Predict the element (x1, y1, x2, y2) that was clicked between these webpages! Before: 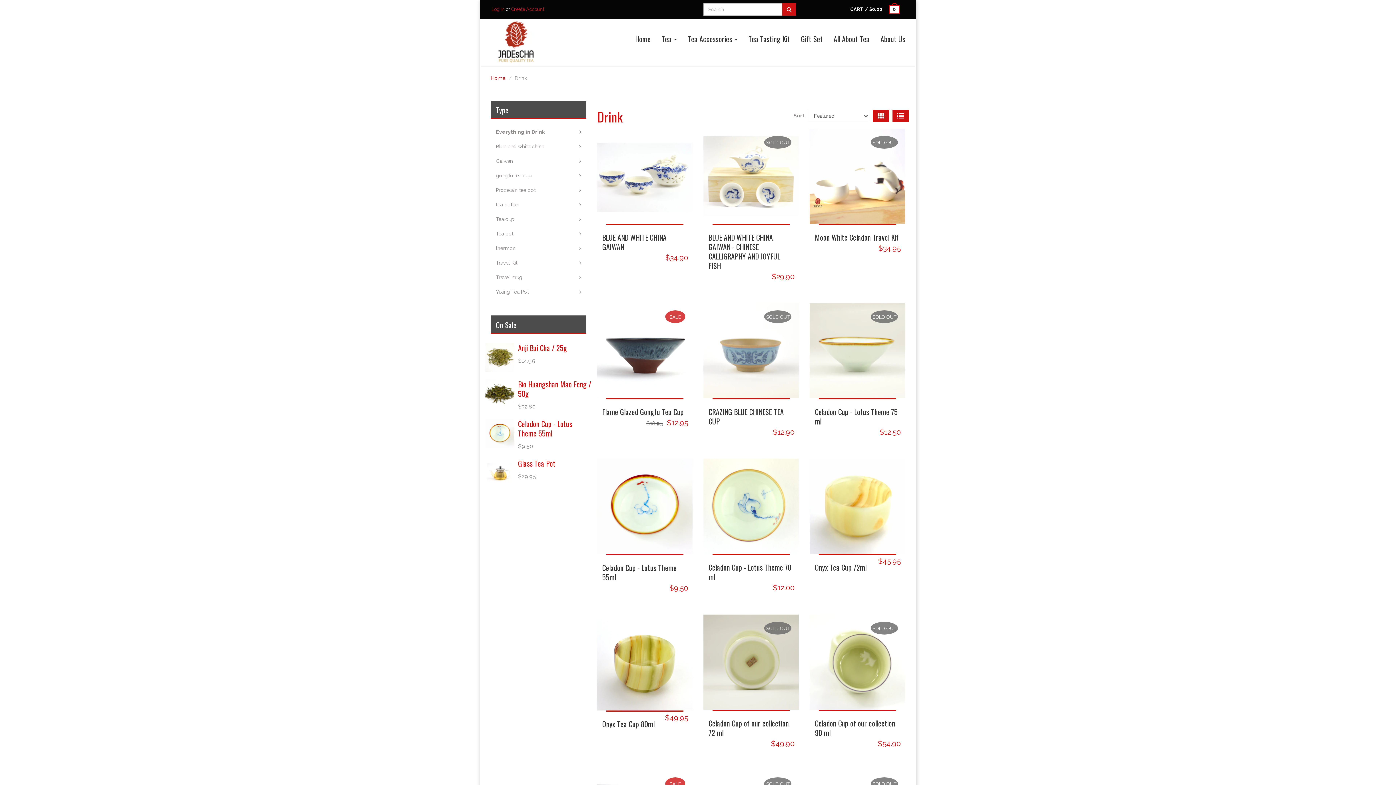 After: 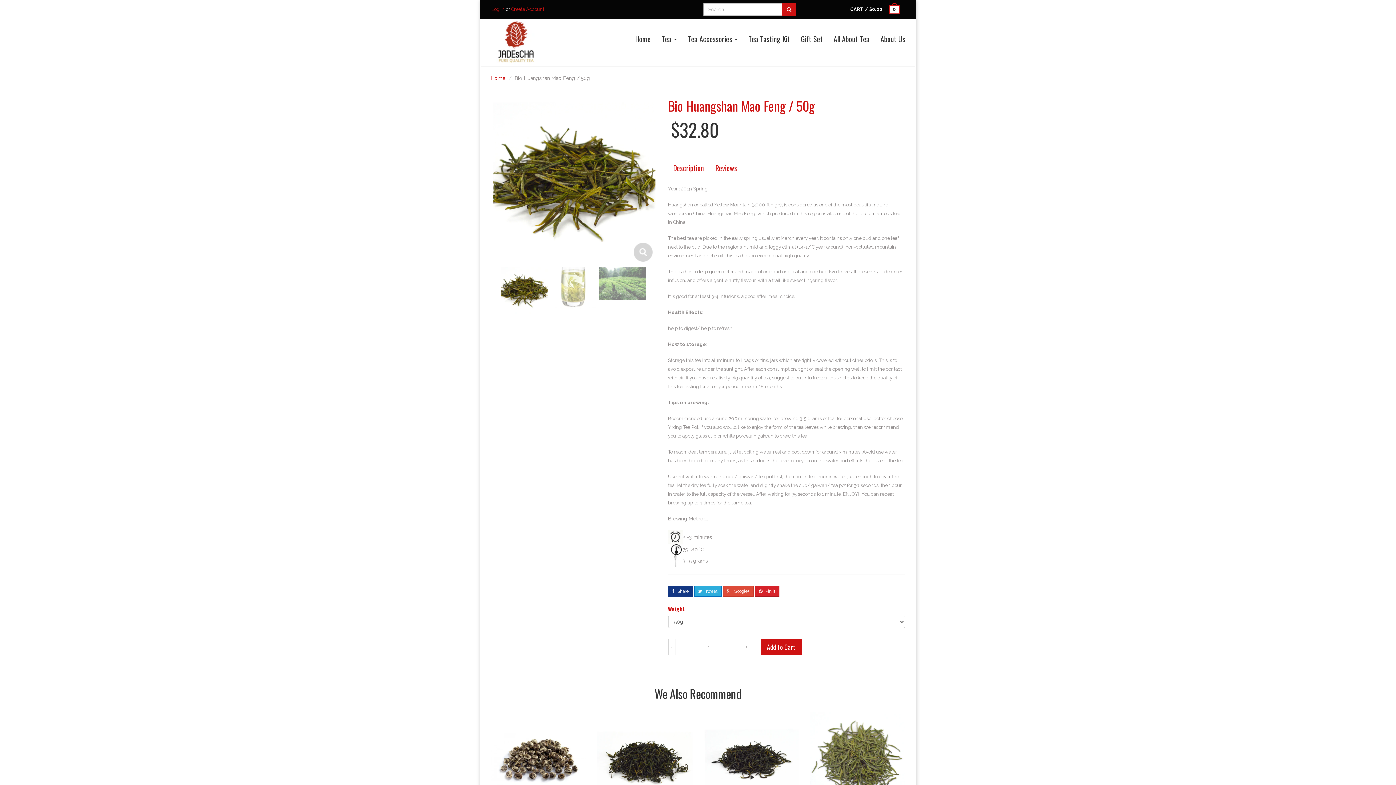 Action: bbox: (485, 379, 514, 408)